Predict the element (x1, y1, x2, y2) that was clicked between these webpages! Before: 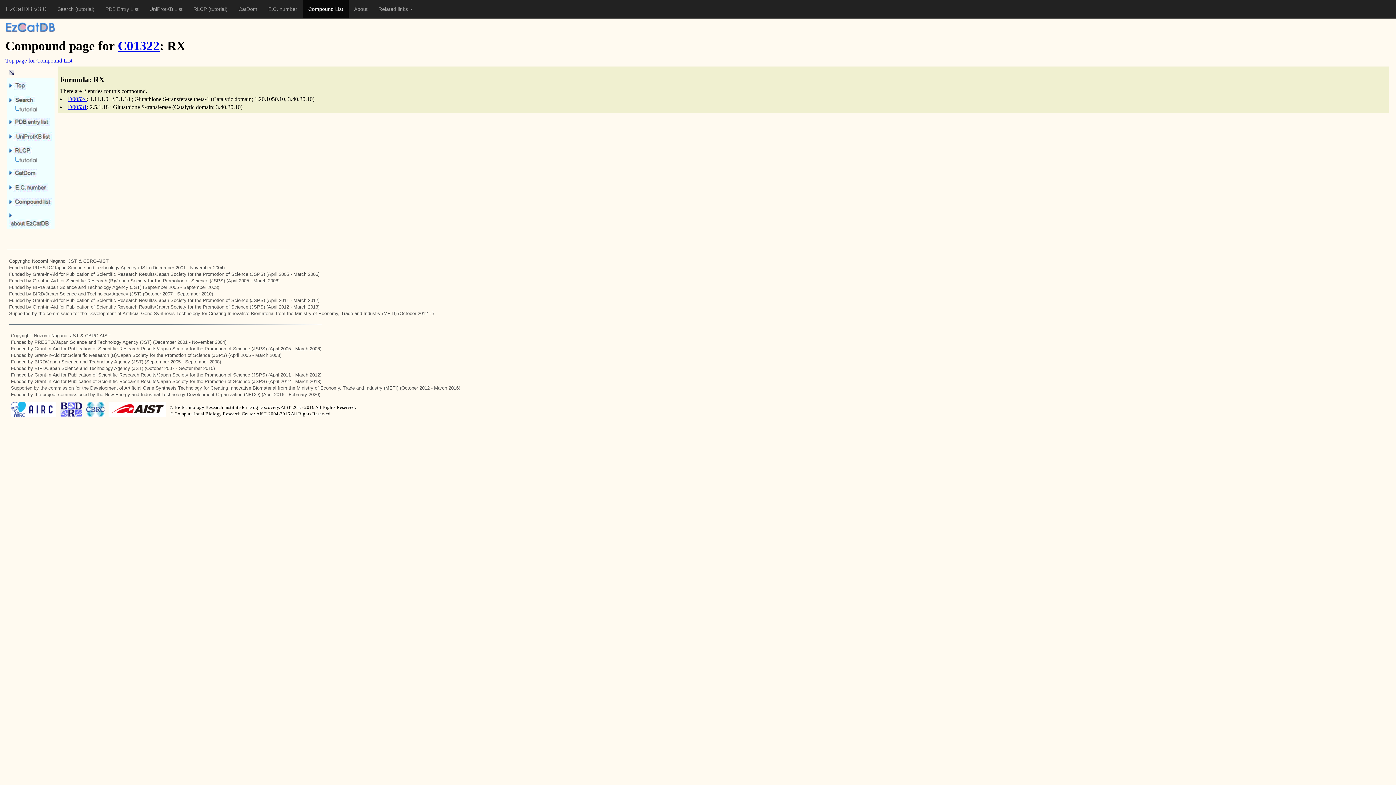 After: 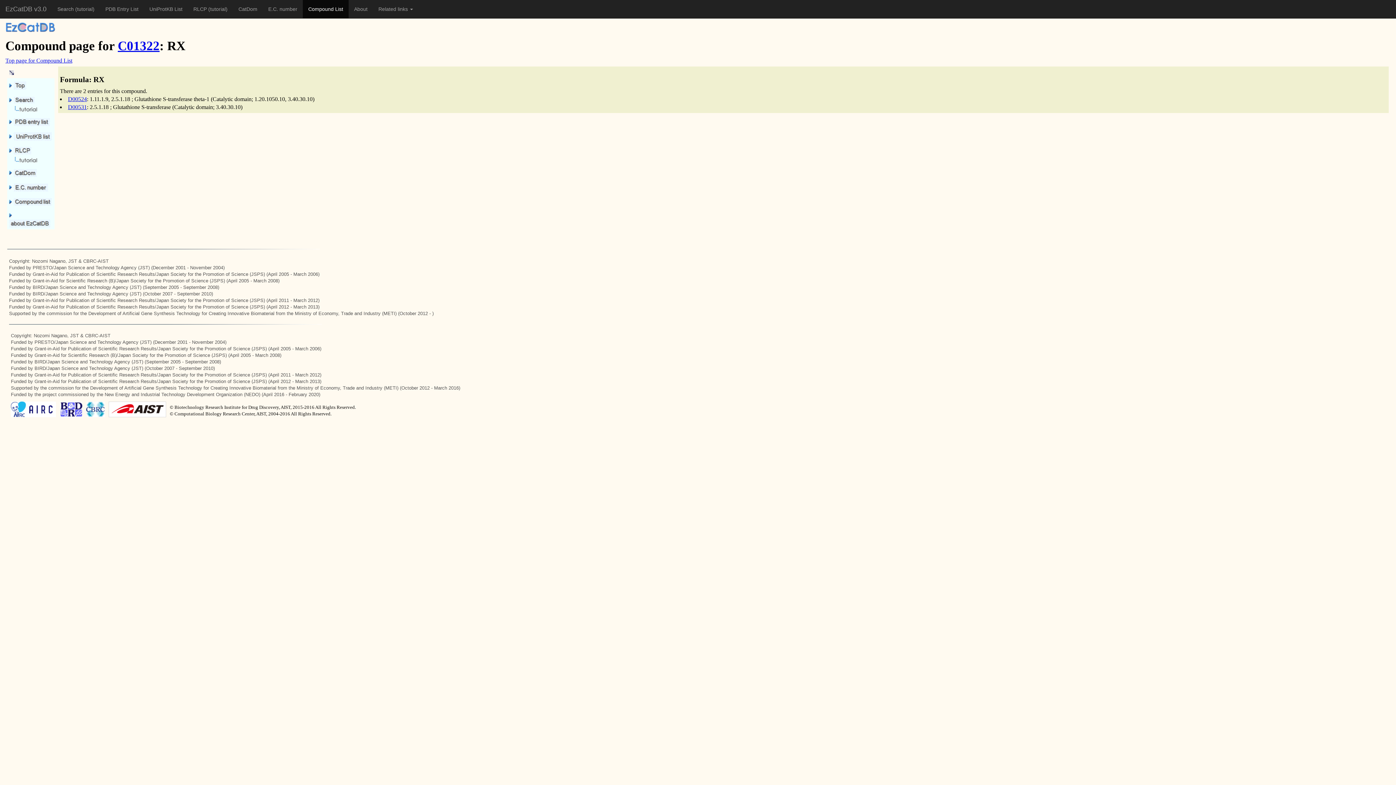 Action: bbox: (86, 406, 105, 411)